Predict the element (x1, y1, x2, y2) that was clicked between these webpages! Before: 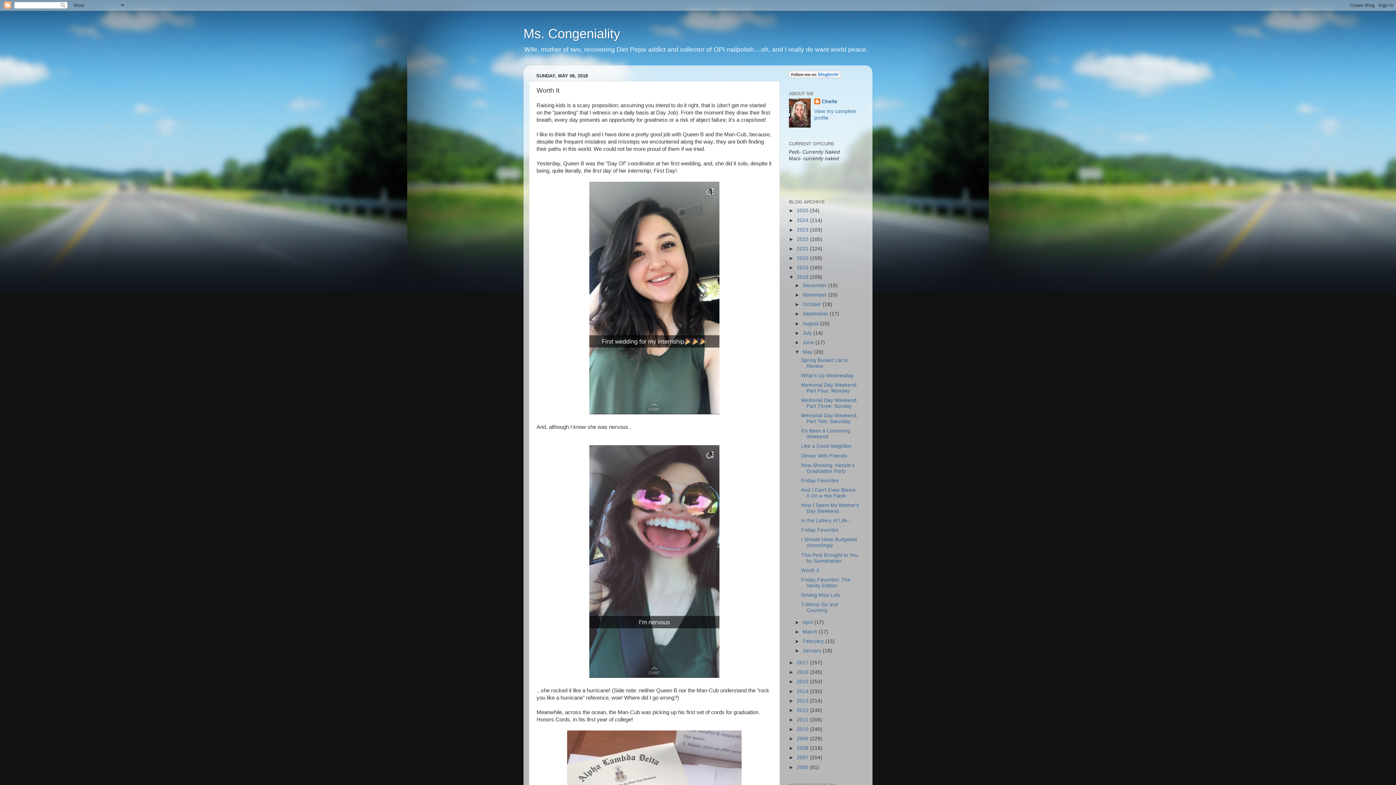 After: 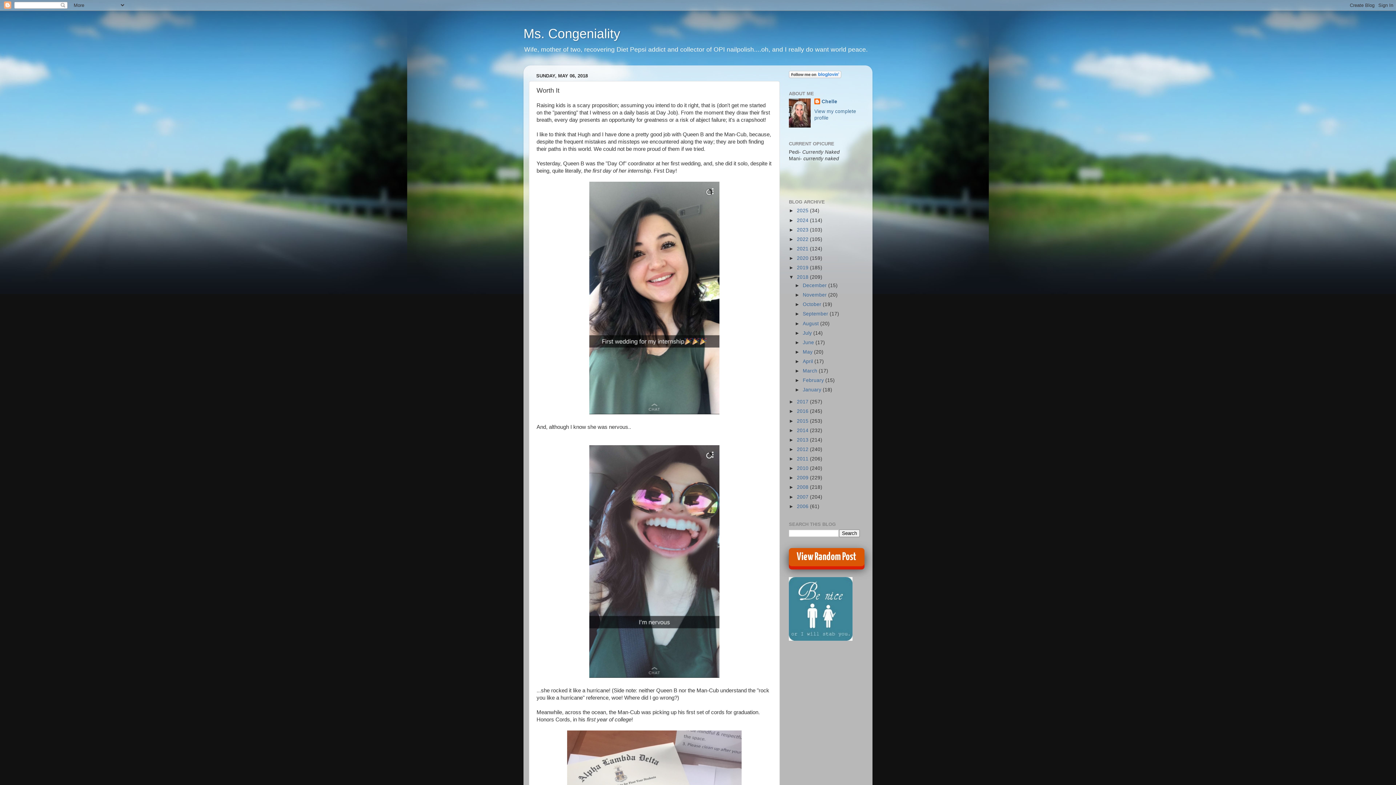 Action: bbox: (794, 349, 802, 354) label: ▼  